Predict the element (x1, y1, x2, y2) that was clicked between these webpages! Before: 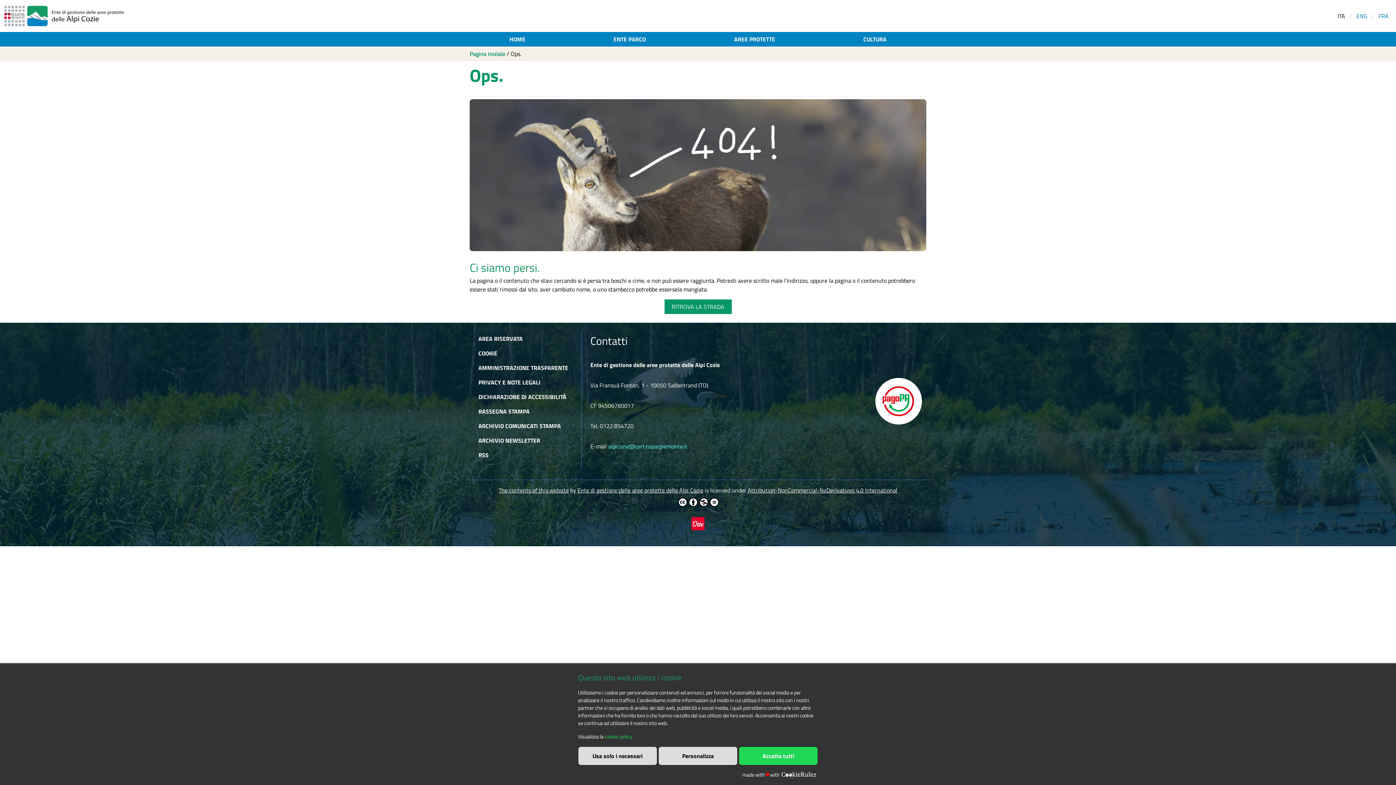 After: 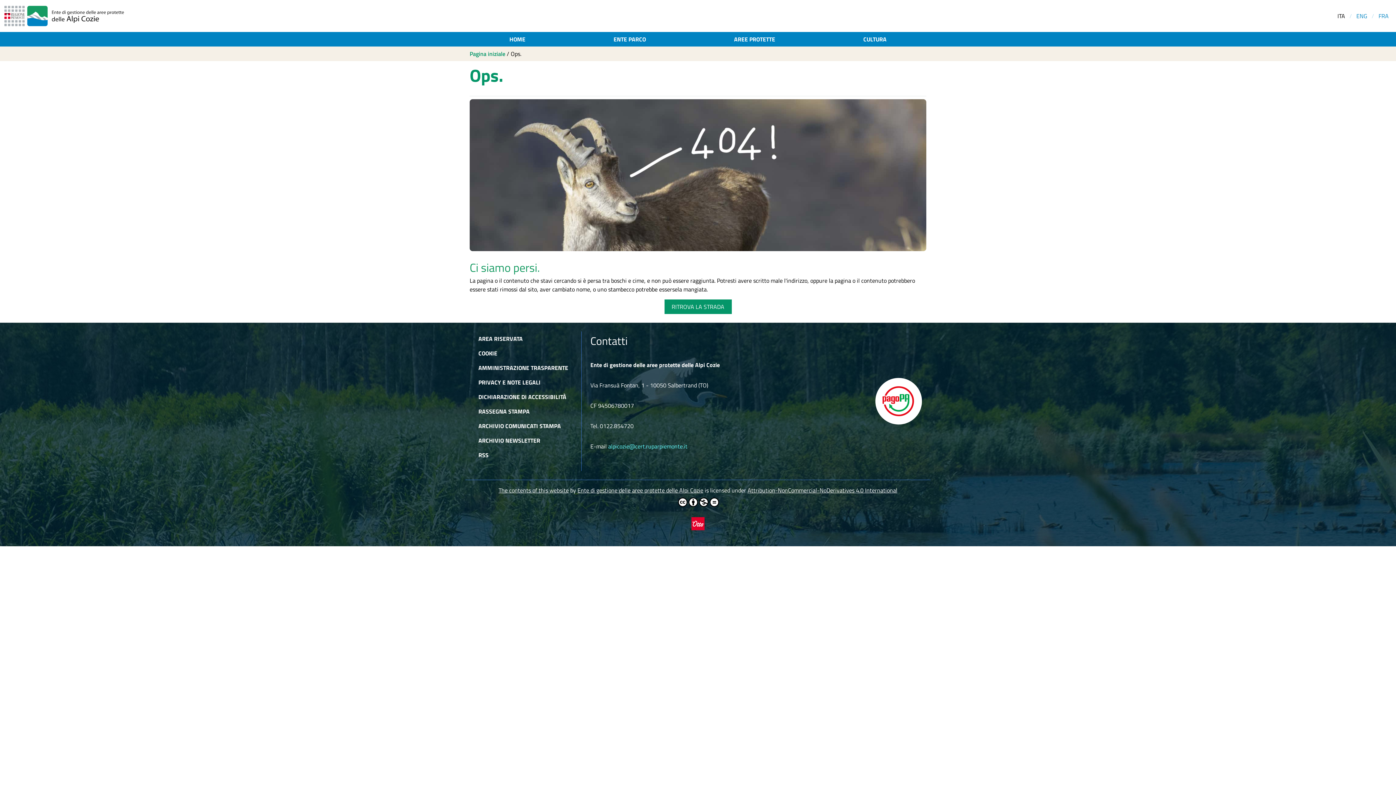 Action: bbox: (738, 747, 818, 765) label: Accetta tutti